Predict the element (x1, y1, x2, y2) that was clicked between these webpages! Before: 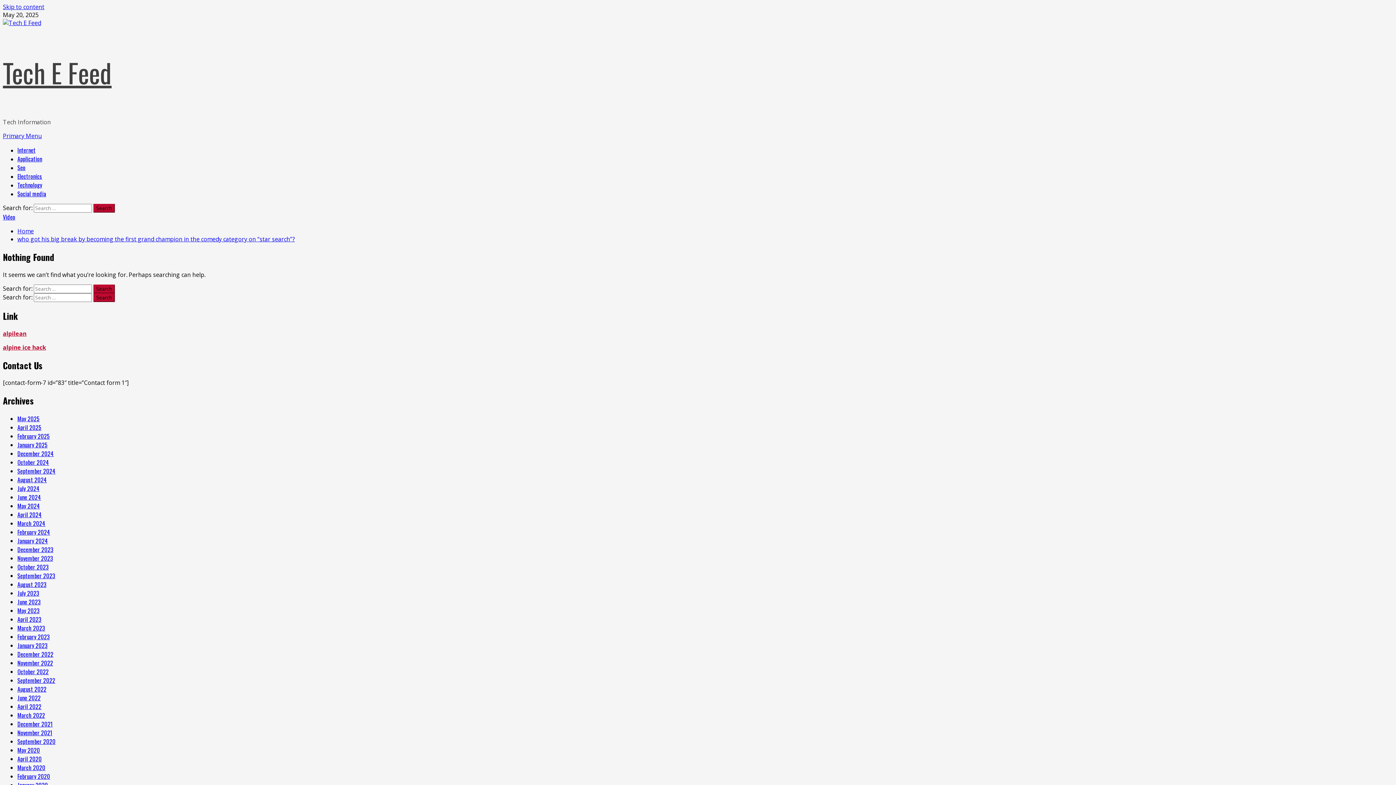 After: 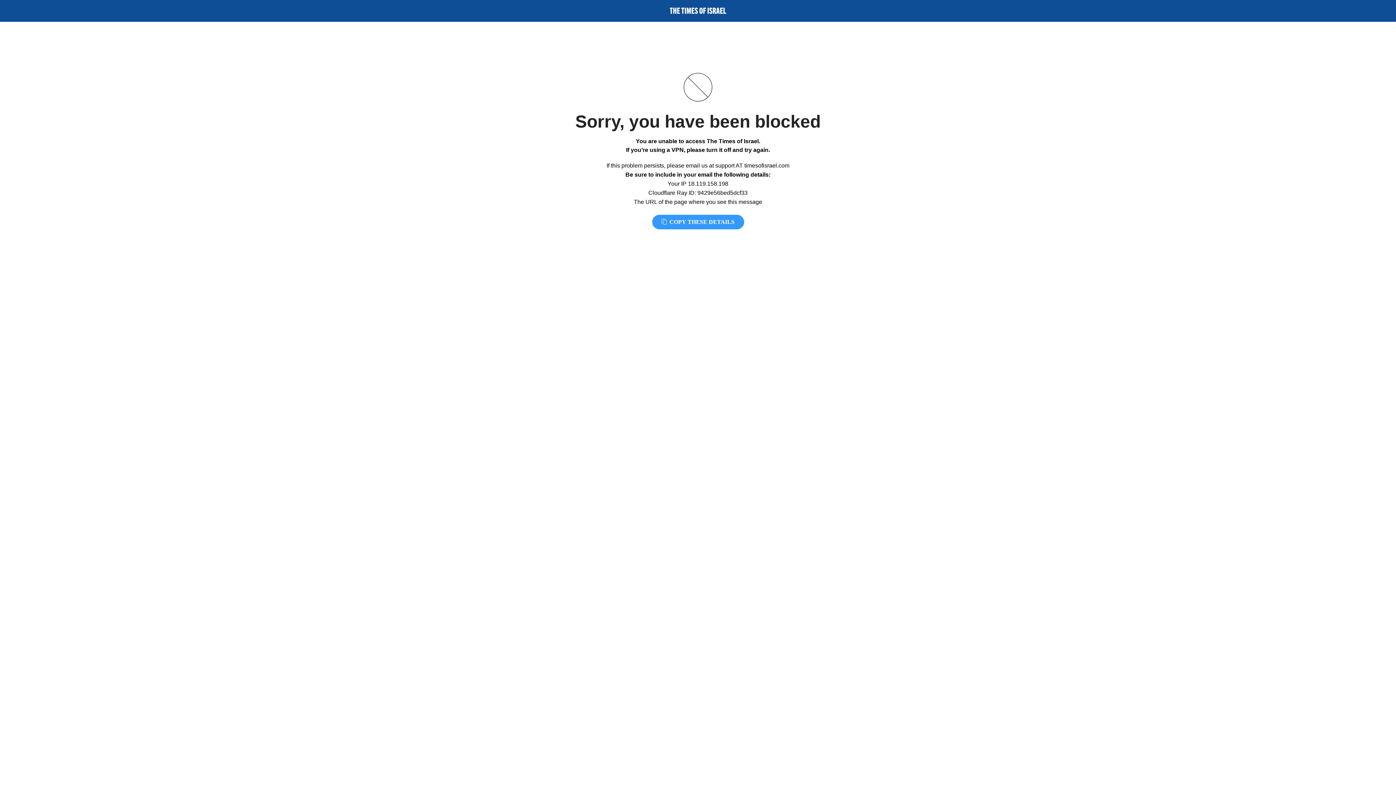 Action: label: alpilean bbox: (2, 329, 26, 337)